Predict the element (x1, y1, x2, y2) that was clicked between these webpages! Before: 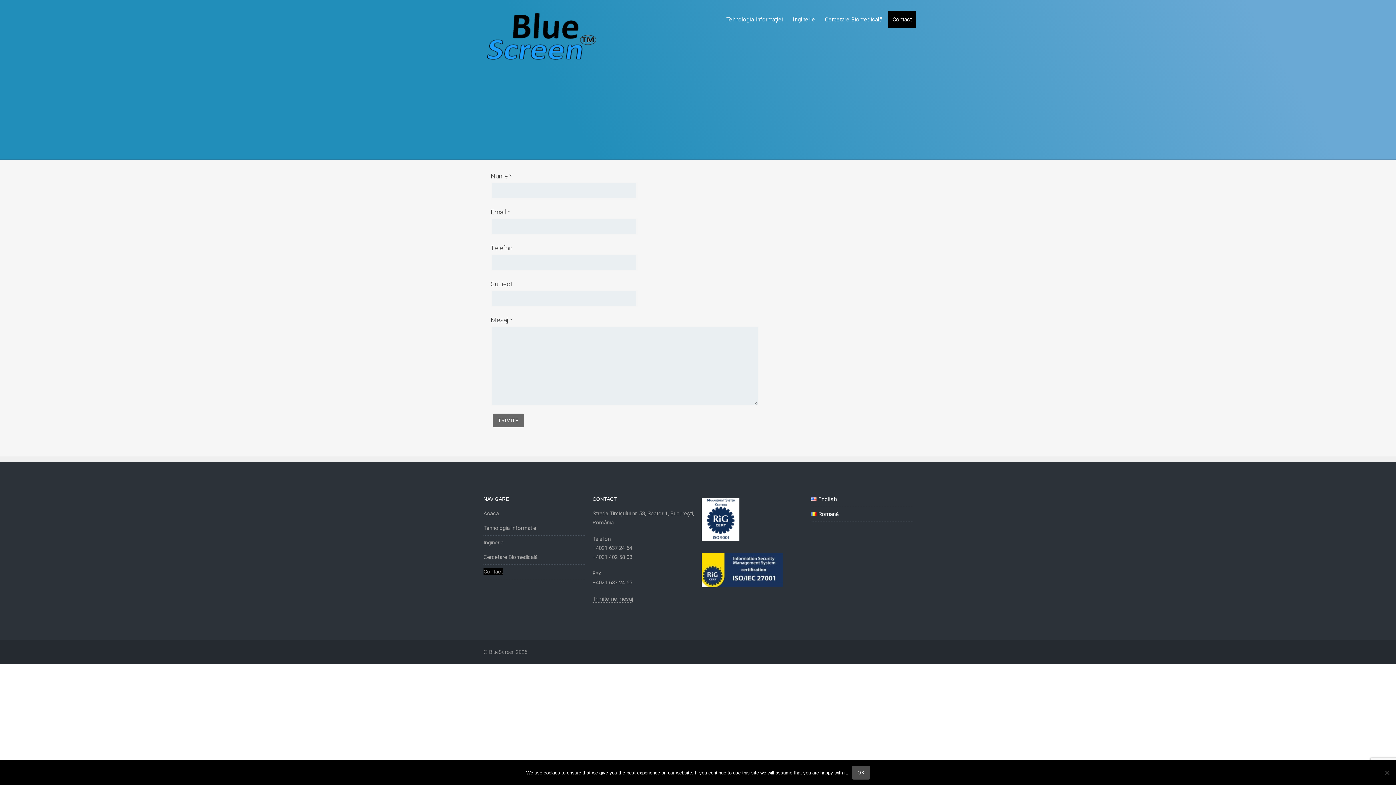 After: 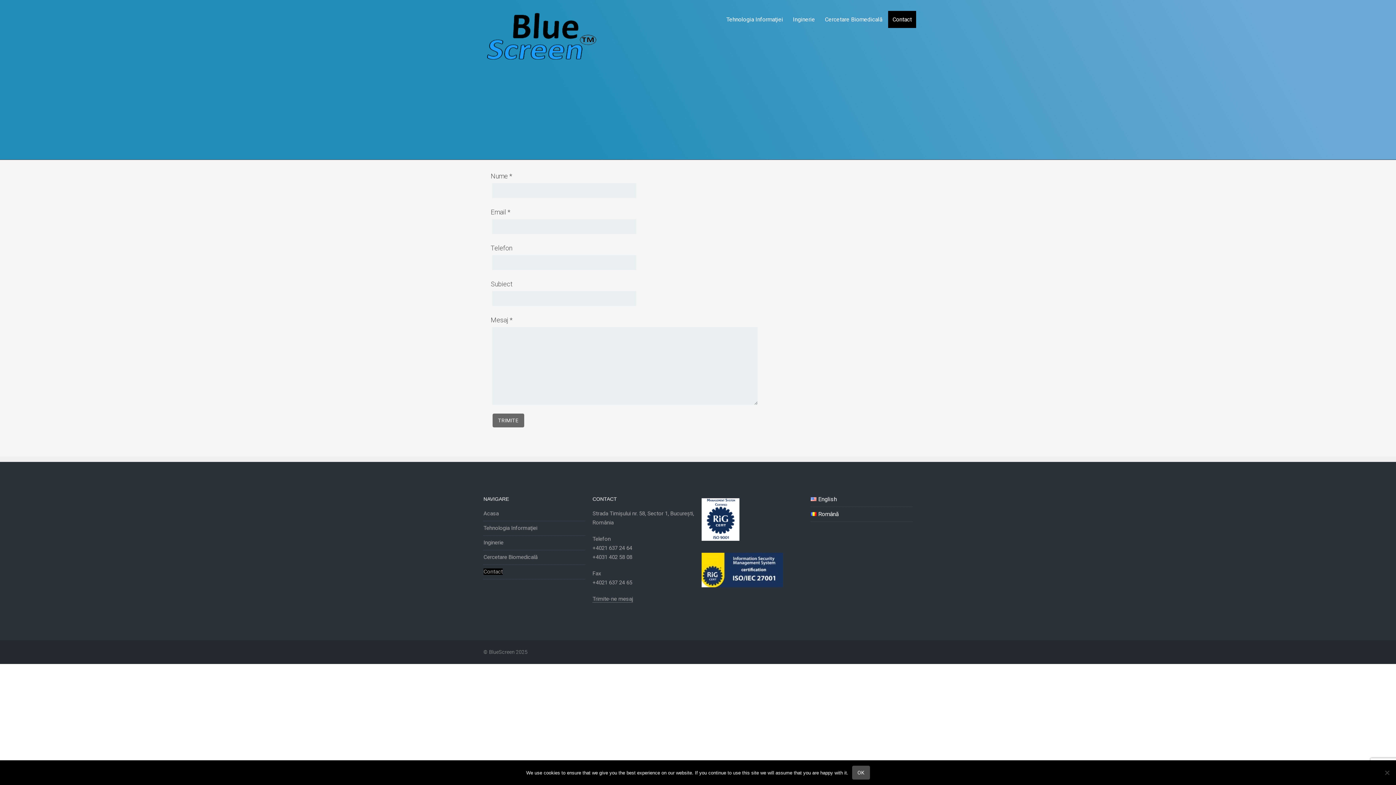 Action: bbox: (592, 595, 633, 602) label: Trimite-ne mesaj